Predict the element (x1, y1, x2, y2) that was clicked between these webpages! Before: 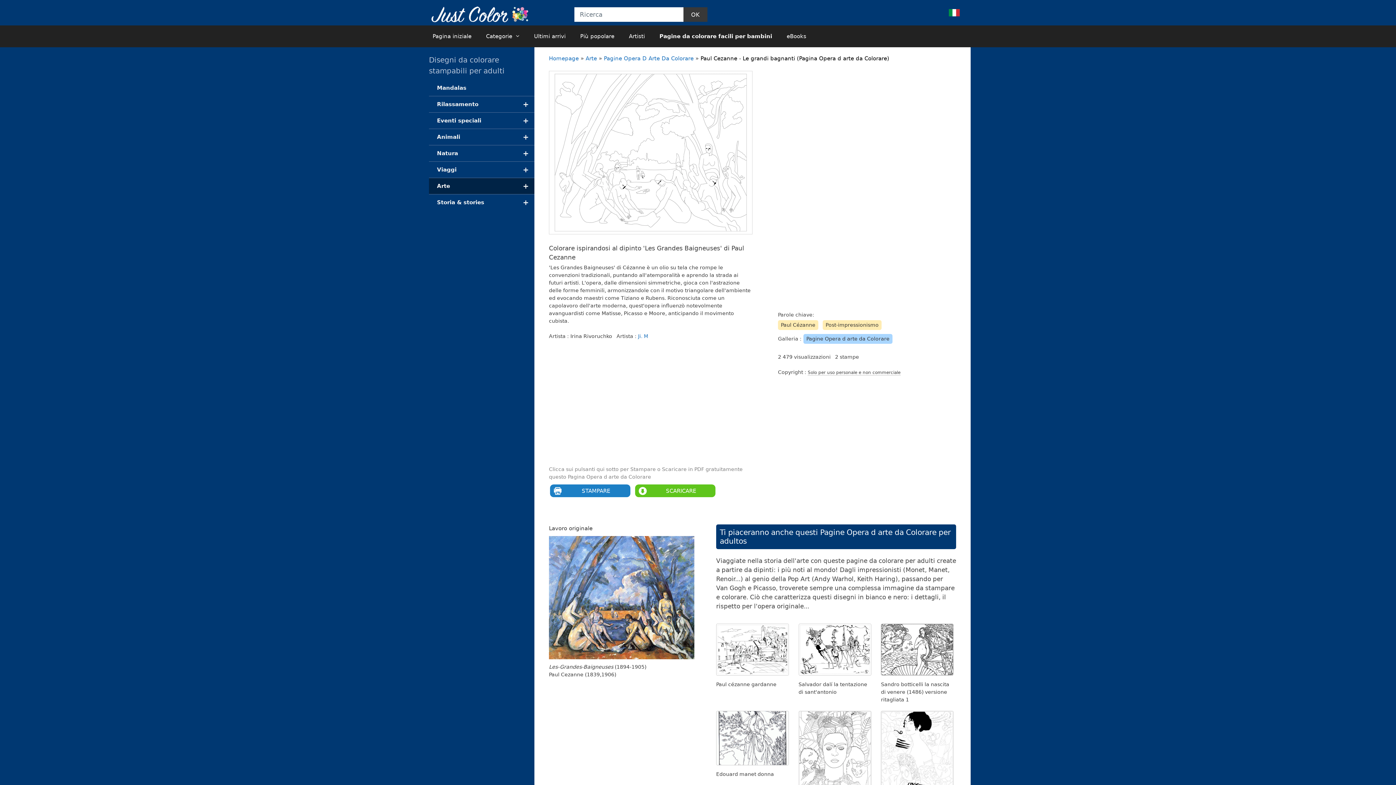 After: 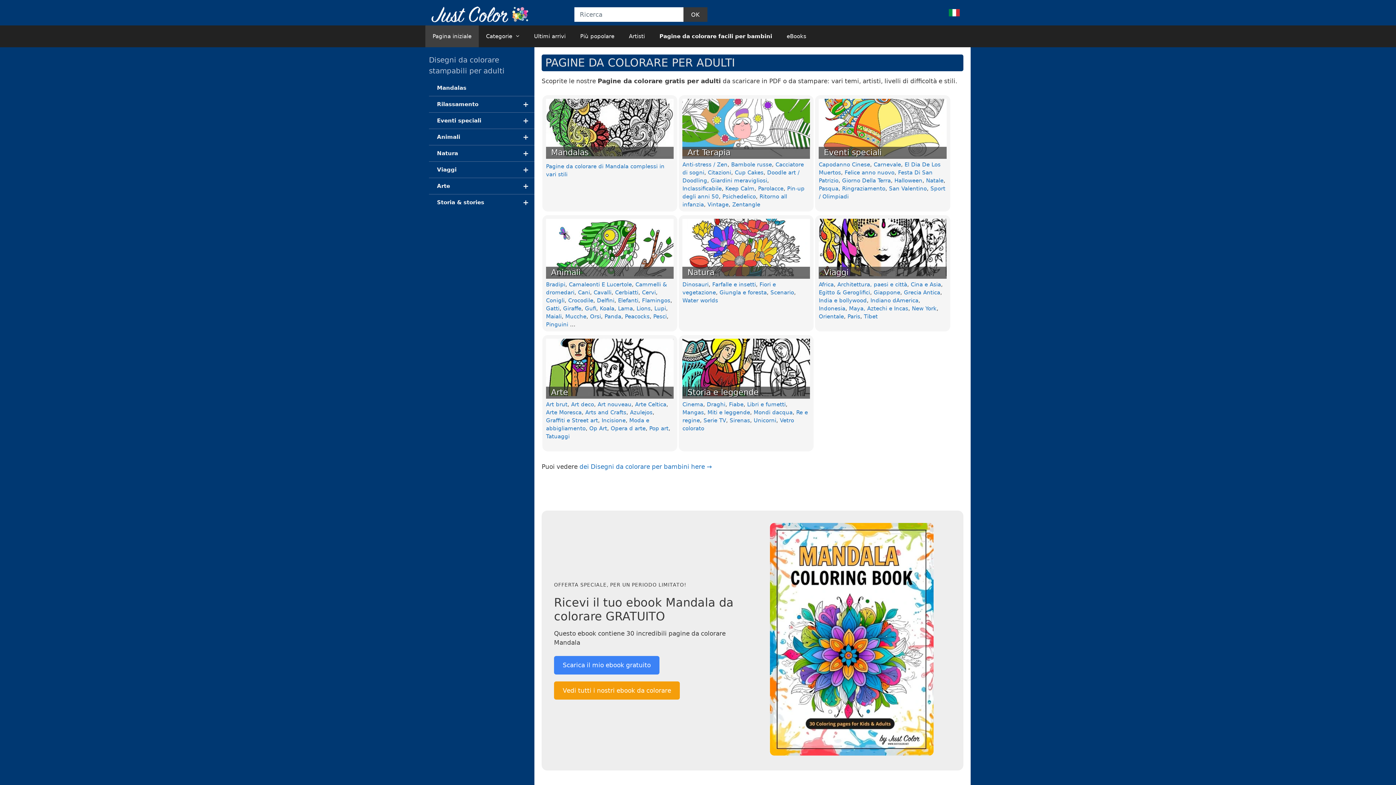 Action: bbox: (549, 55, 578, 61) label: Homepage